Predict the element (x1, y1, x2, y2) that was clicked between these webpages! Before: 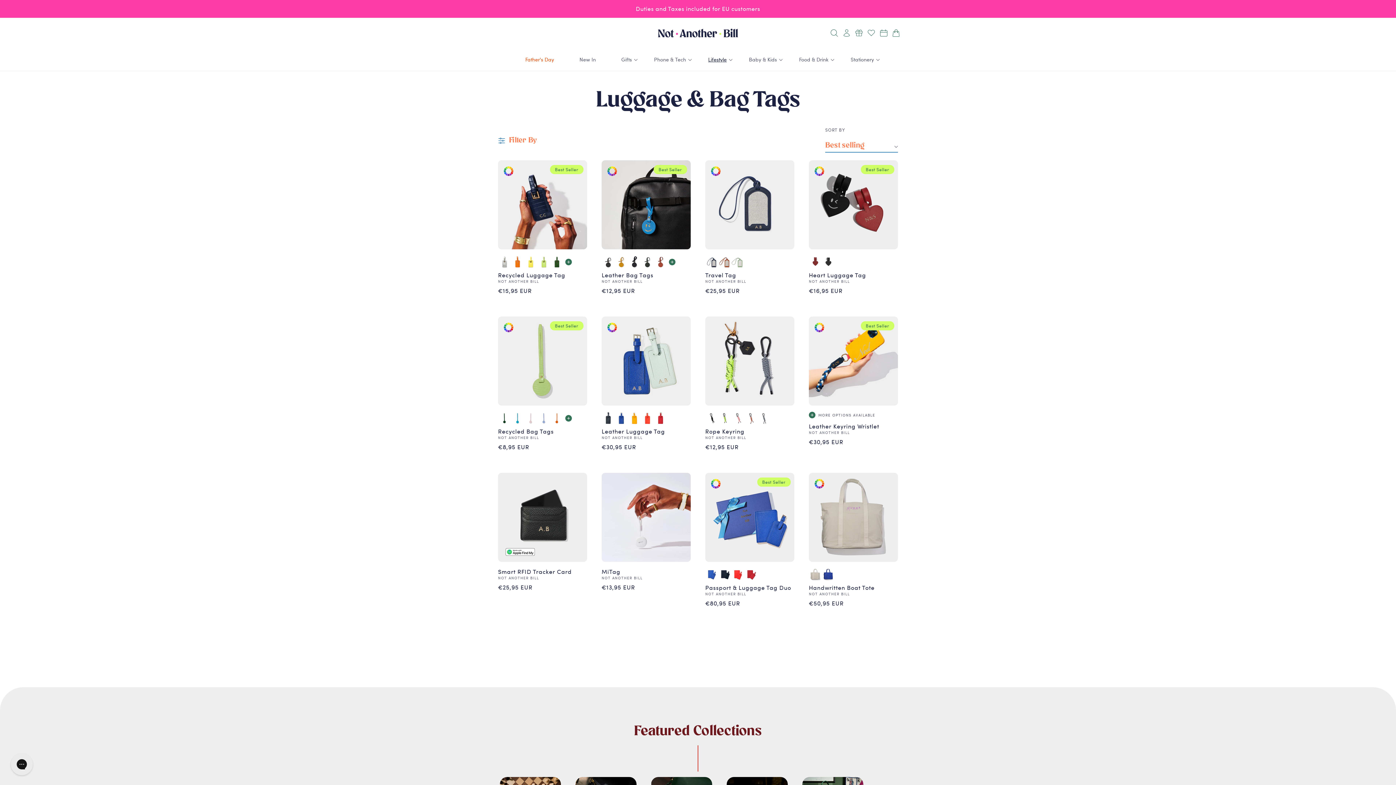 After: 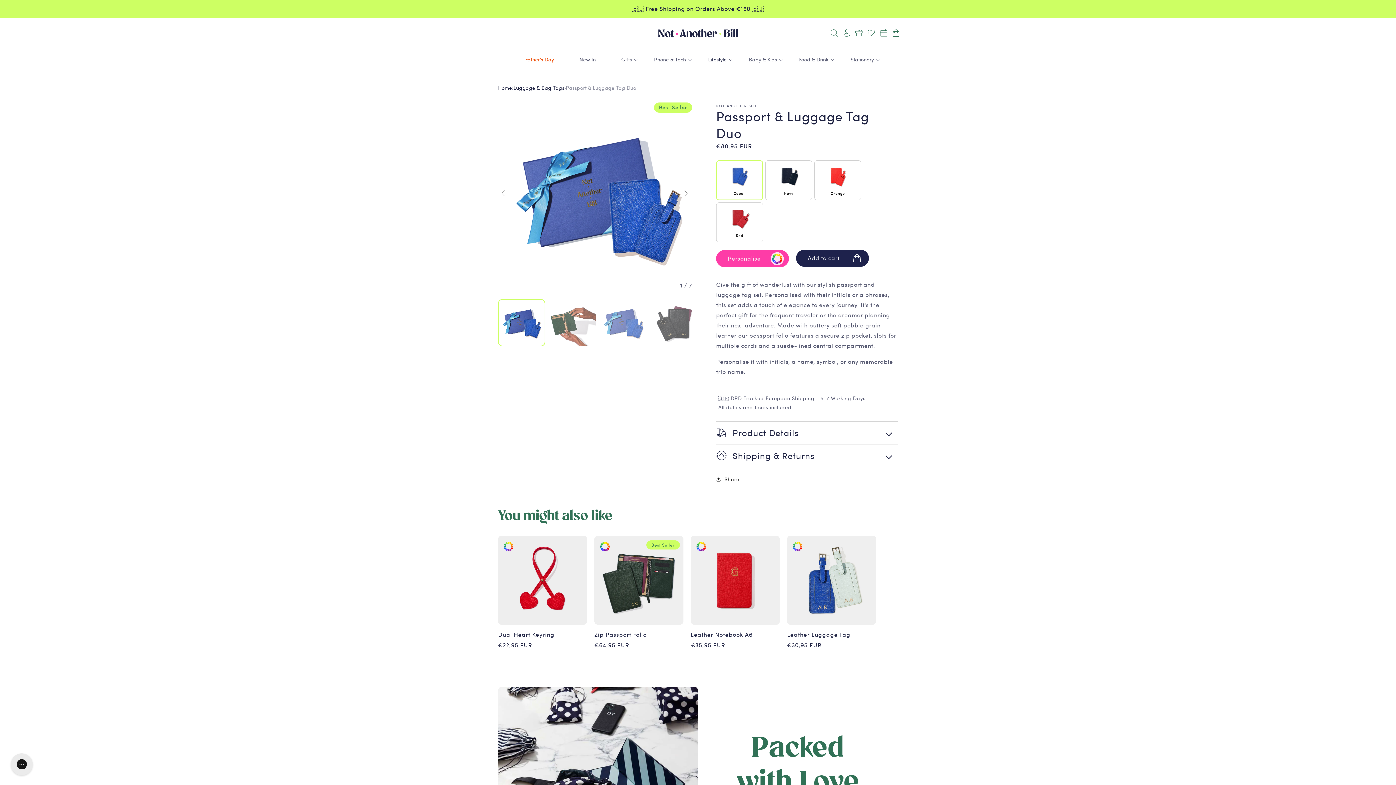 Action: bbox: (705, 584, 794, 591) label: Passport & Luggage Tag Duo